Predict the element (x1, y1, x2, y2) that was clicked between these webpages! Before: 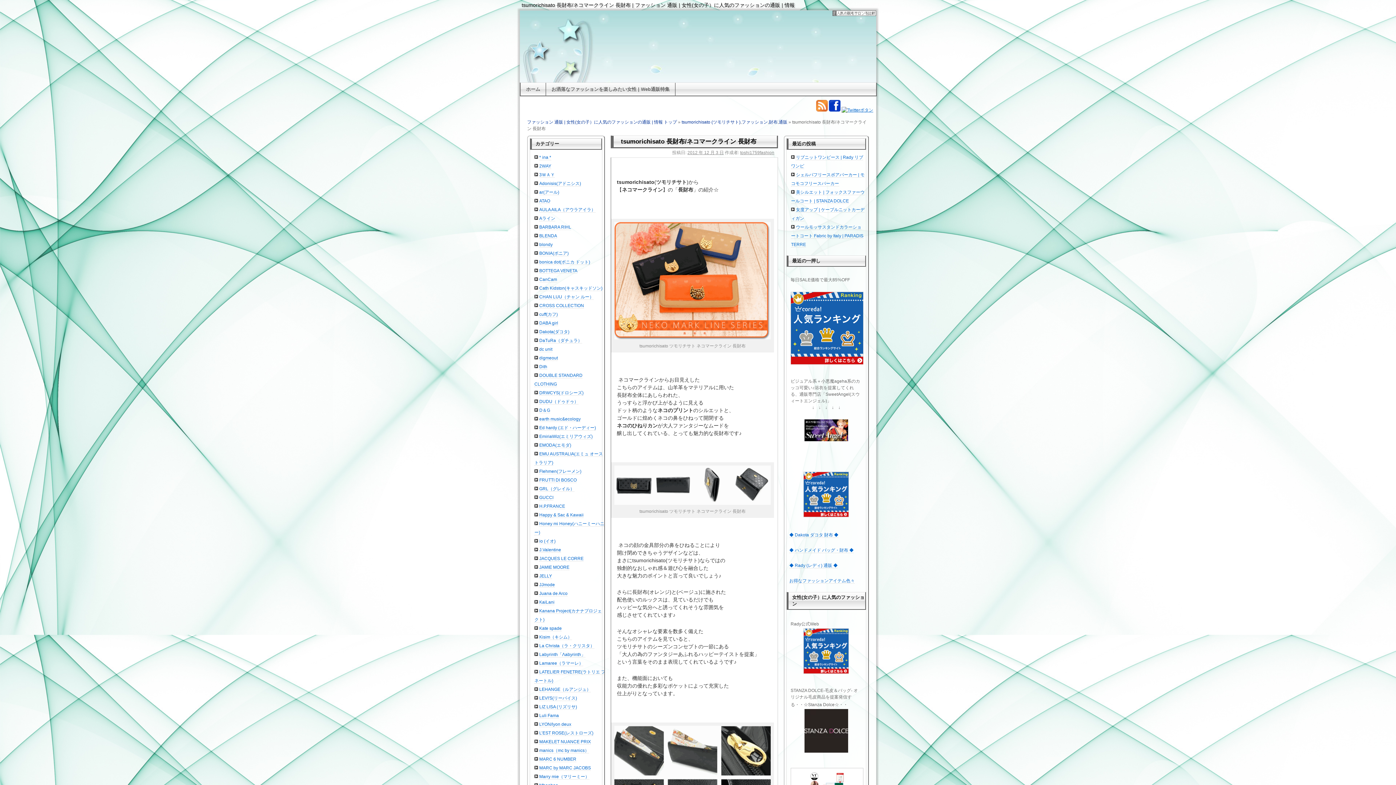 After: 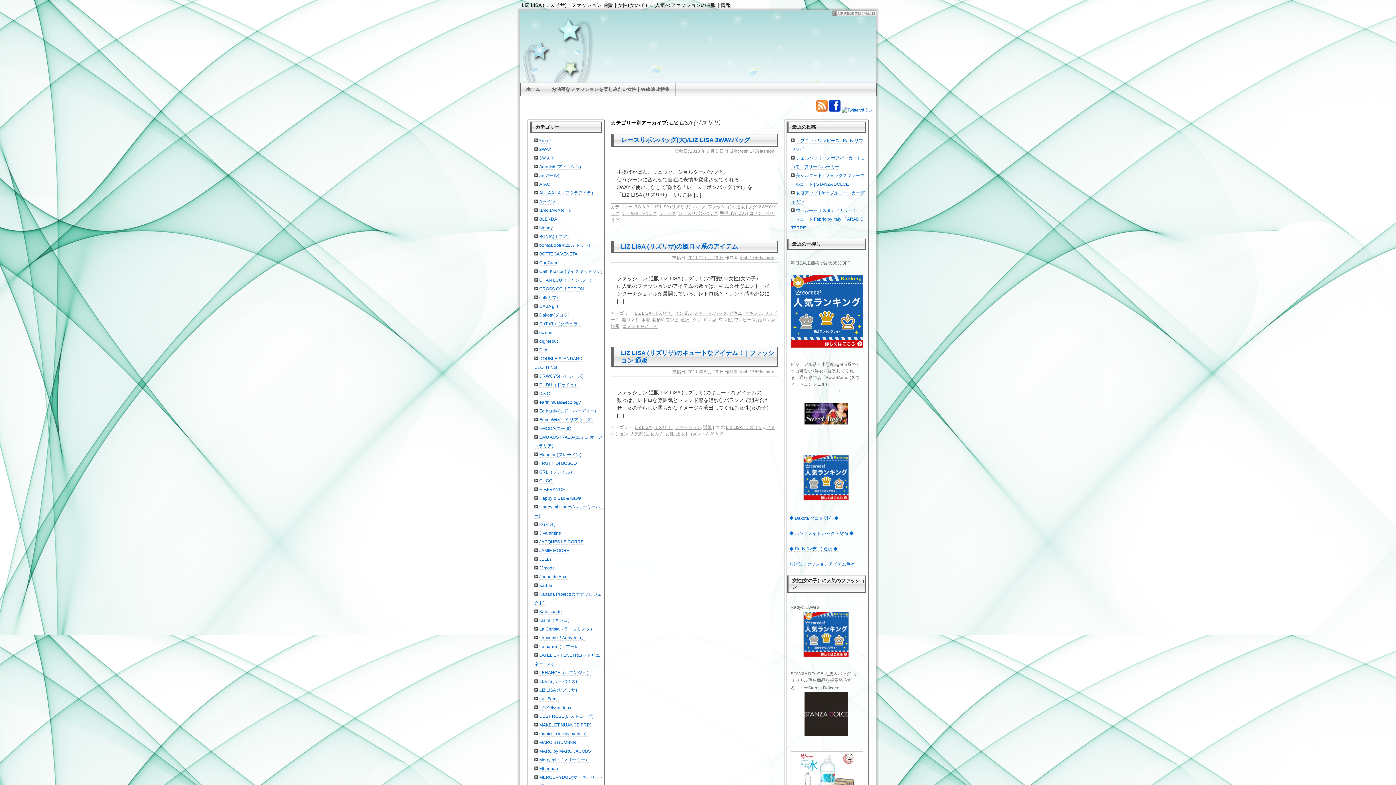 Action: label: LIZ LISA (リズリサ) bbox: (539, 704, 577, 710)